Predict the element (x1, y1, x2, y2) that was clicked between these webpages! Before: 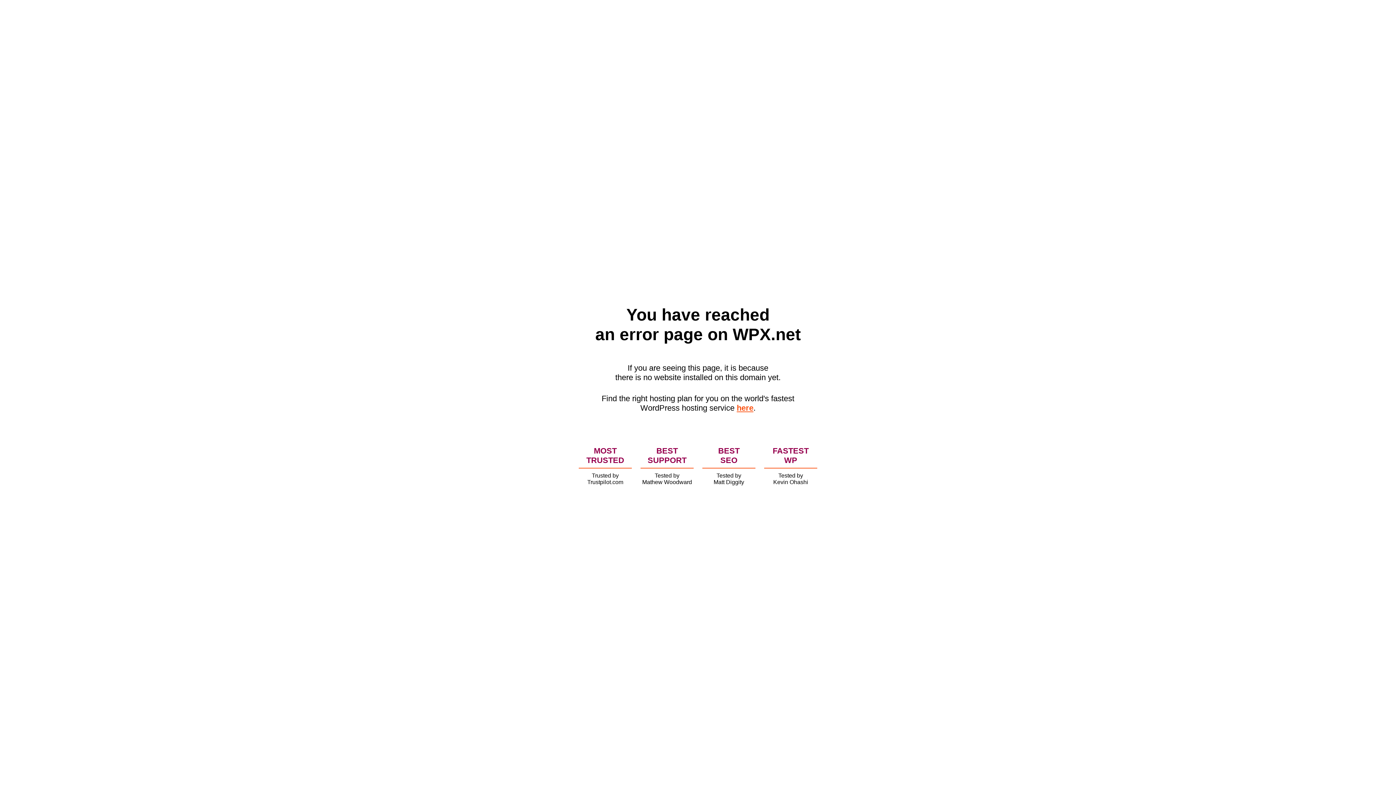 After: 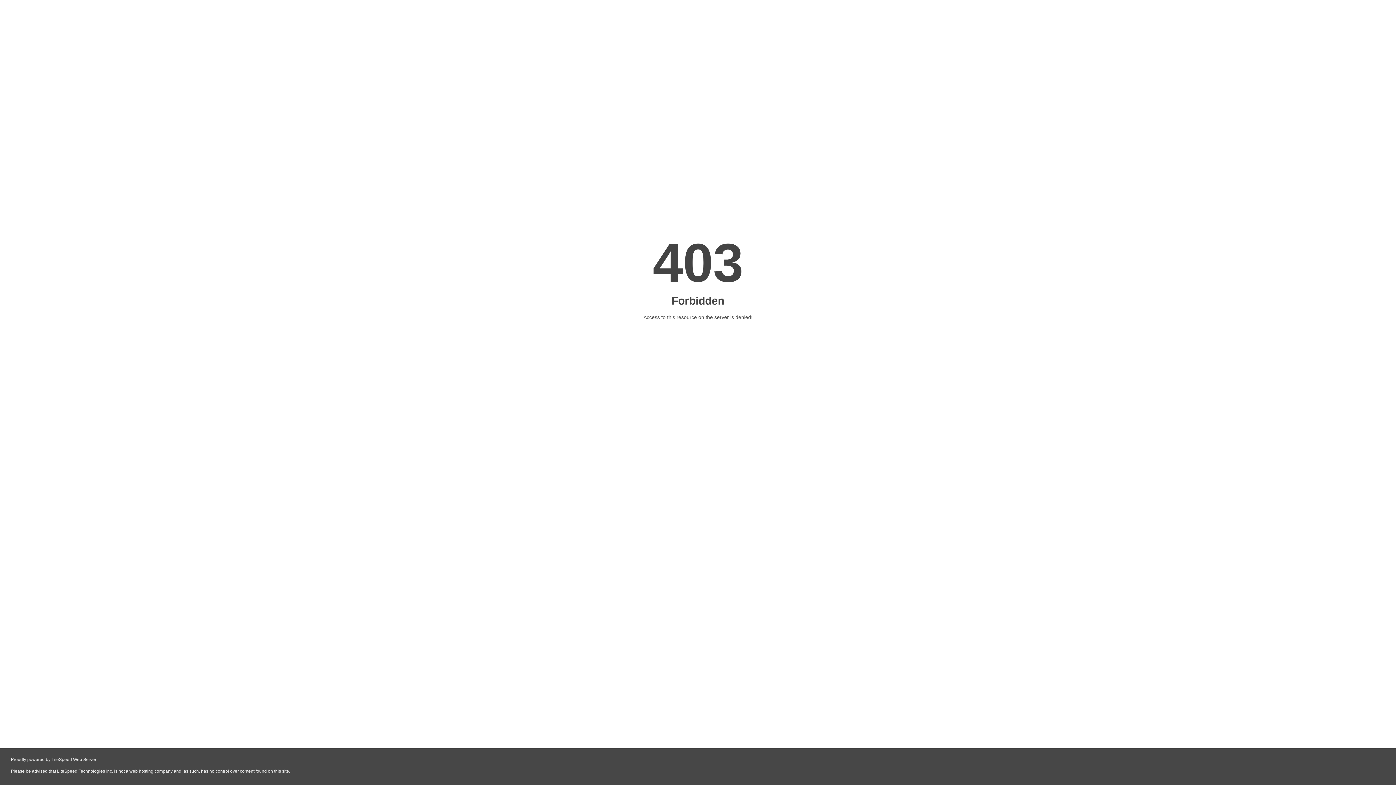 Action: label: here bbox: (736, 403, 753, 412)